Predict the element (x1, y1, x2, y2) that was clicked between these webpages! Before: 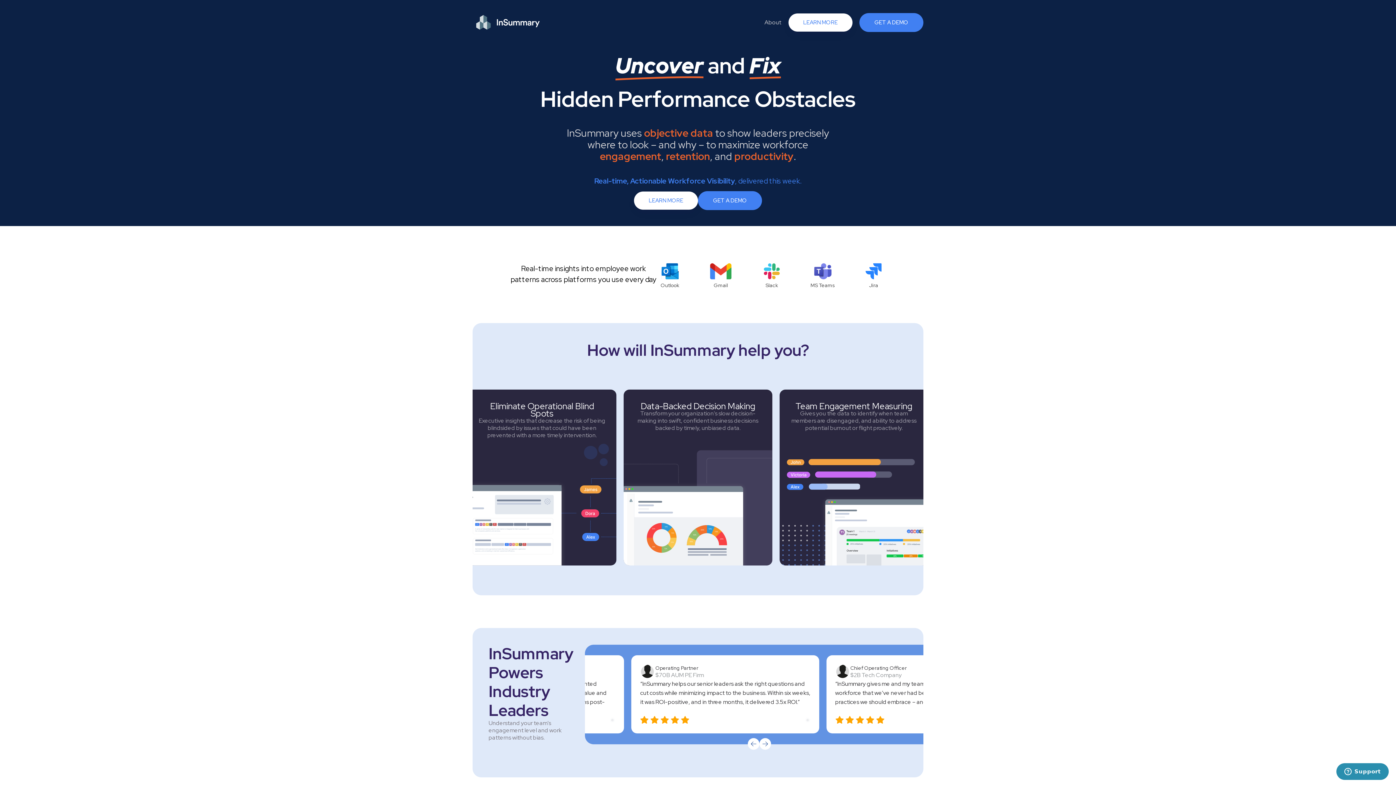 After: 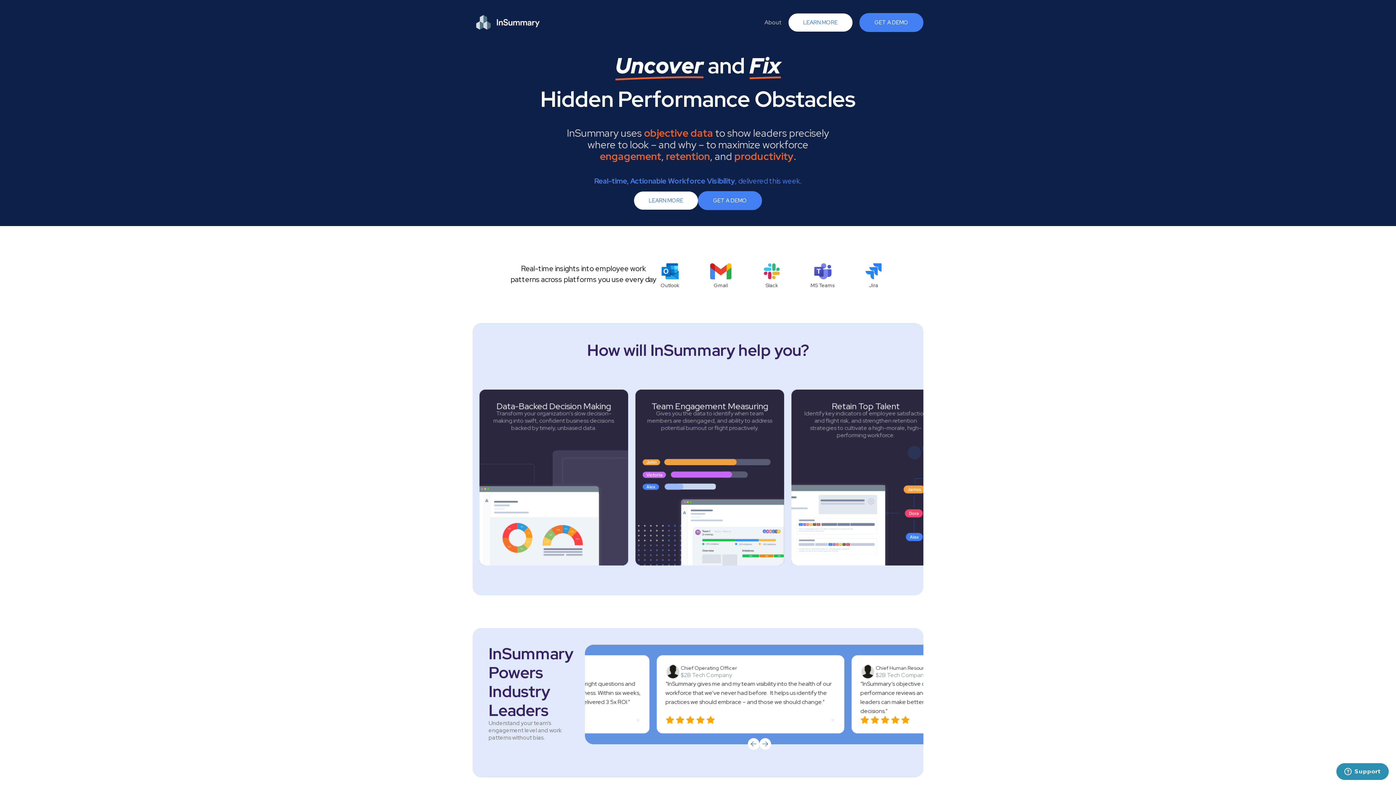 Action: label: home bbox: (472, 13, 542, 31)